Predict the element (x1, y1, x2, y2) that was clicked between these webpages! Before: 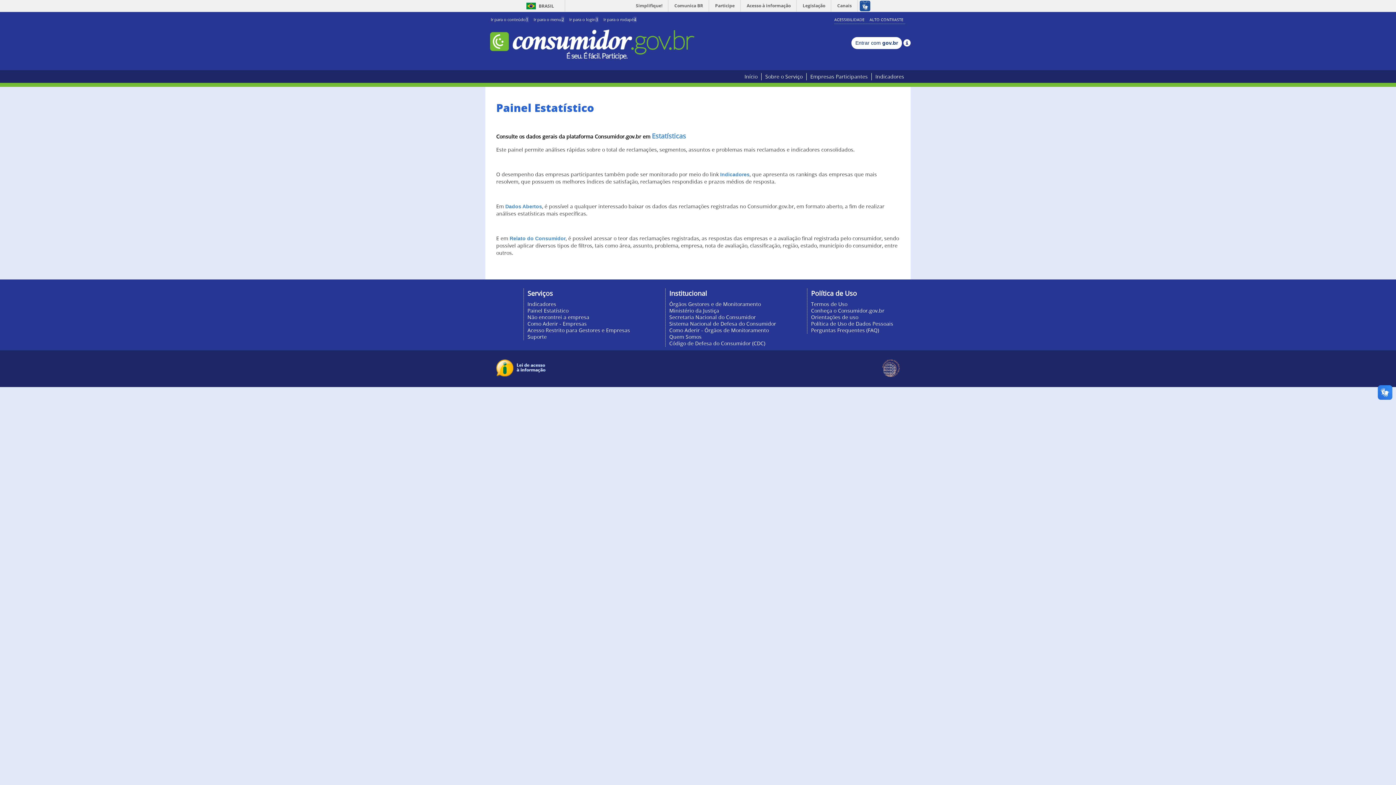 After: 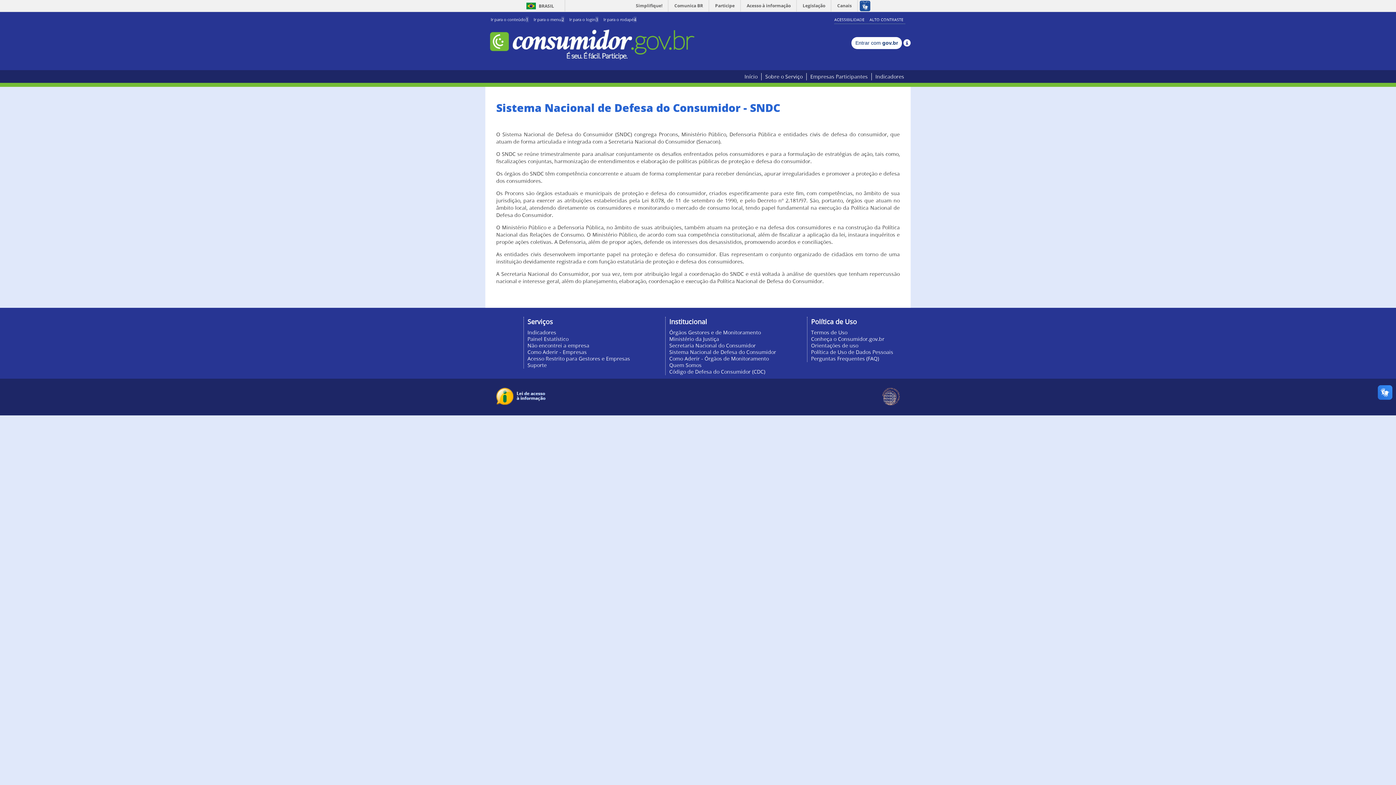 Action: label: Sistema Nacional de Defesa do Consumidor bbox: (669, 320, 776, 327)